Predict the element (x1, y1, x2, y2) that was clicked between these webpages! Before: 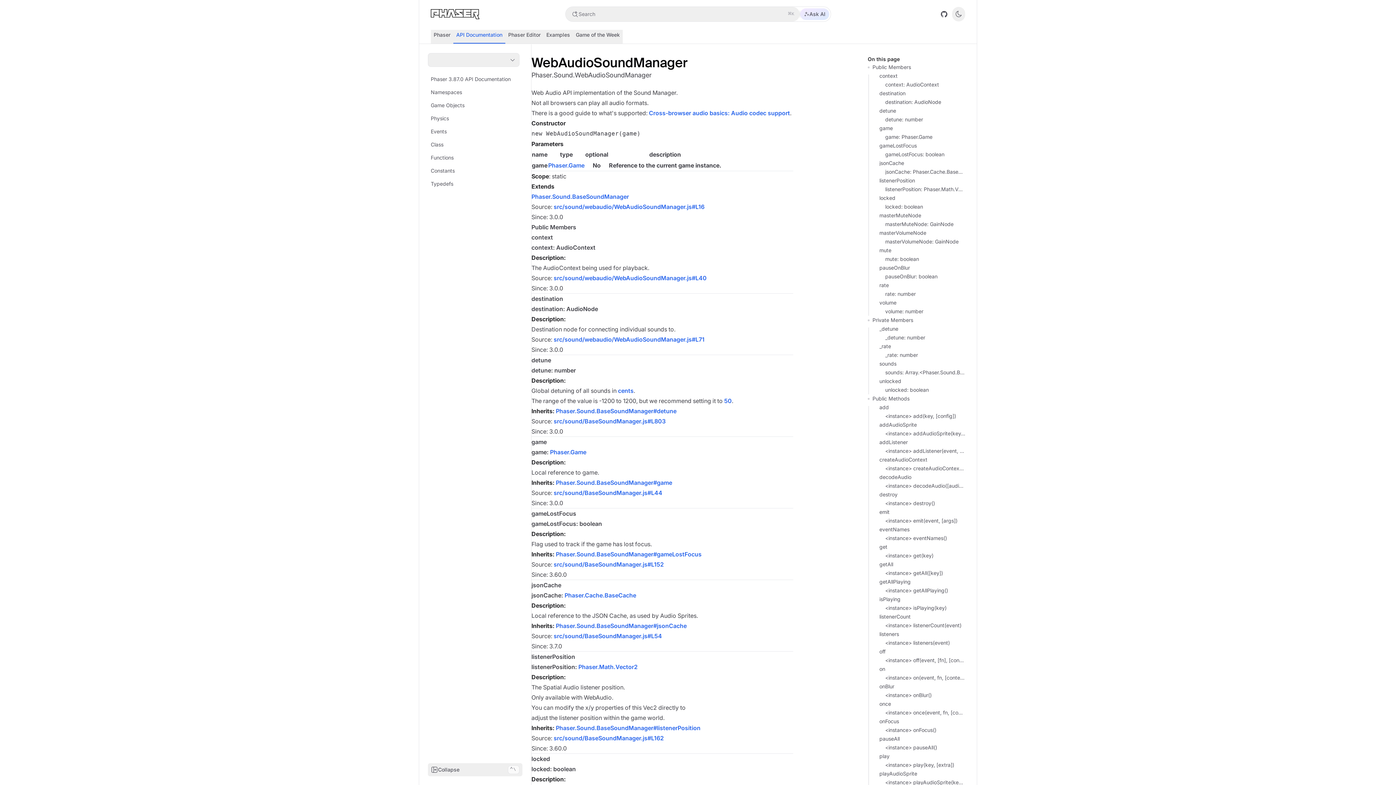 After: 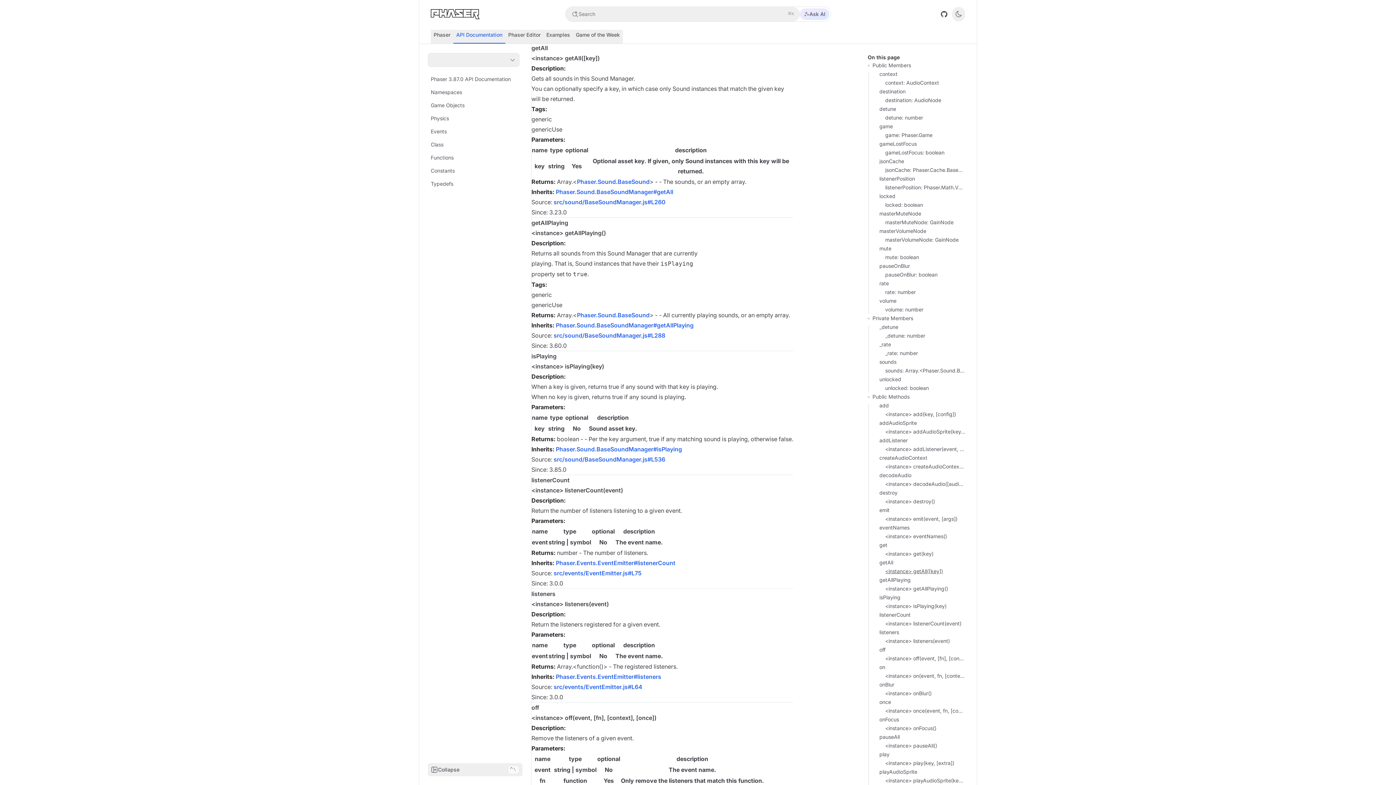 Action: label: <instance> getAll([key]) bbox: (885, 569, 965, 577)